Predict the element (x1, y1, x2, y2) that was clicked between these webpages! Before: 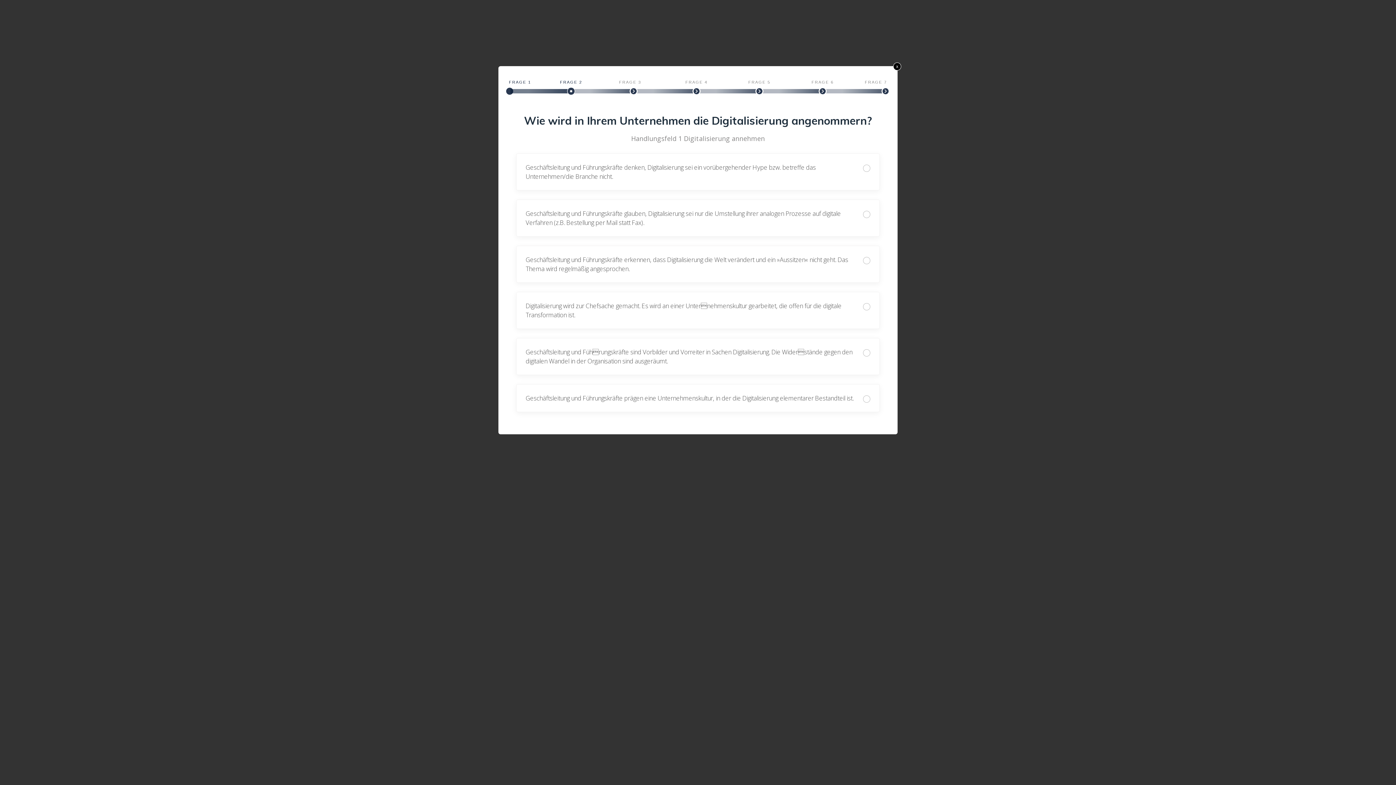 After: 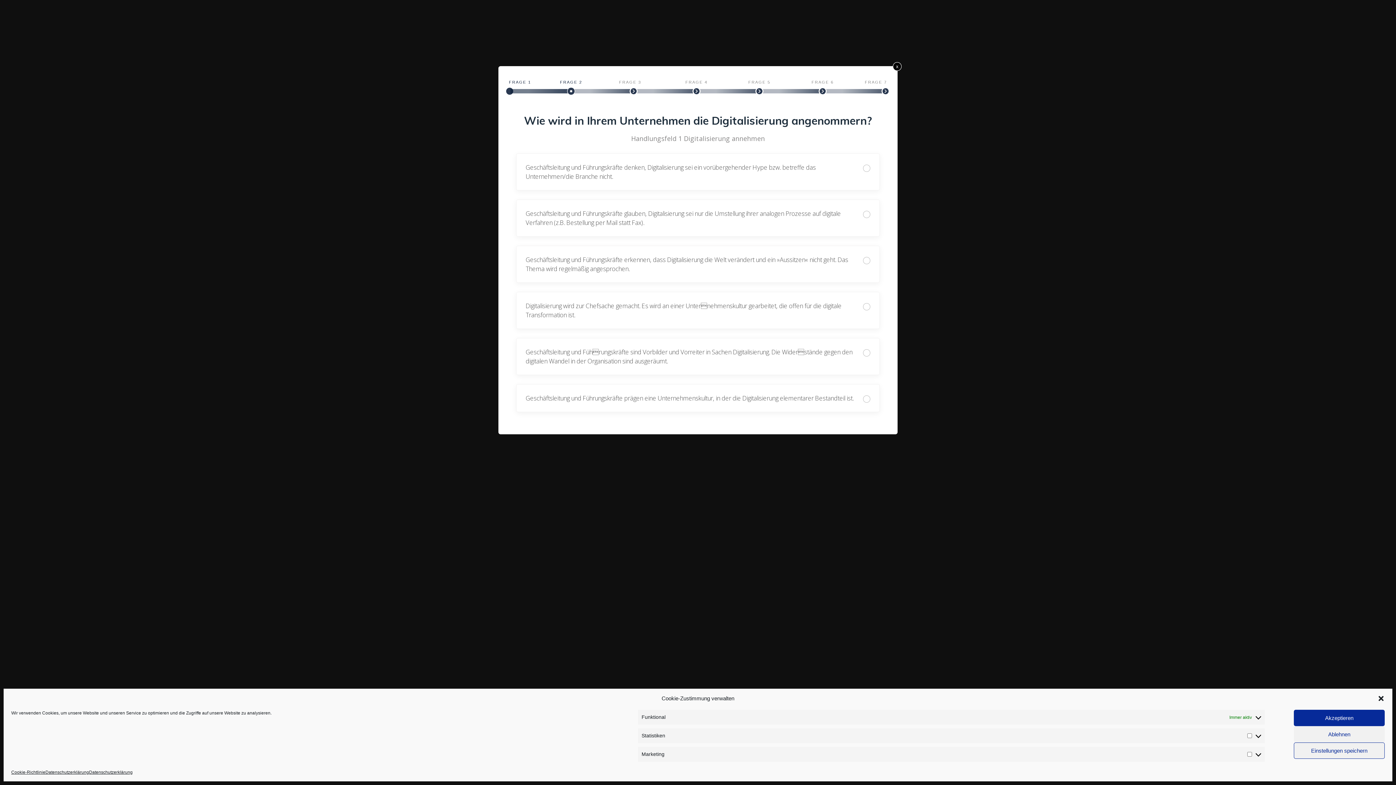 Action: label: x bbox: (893, 62, 901, 70)